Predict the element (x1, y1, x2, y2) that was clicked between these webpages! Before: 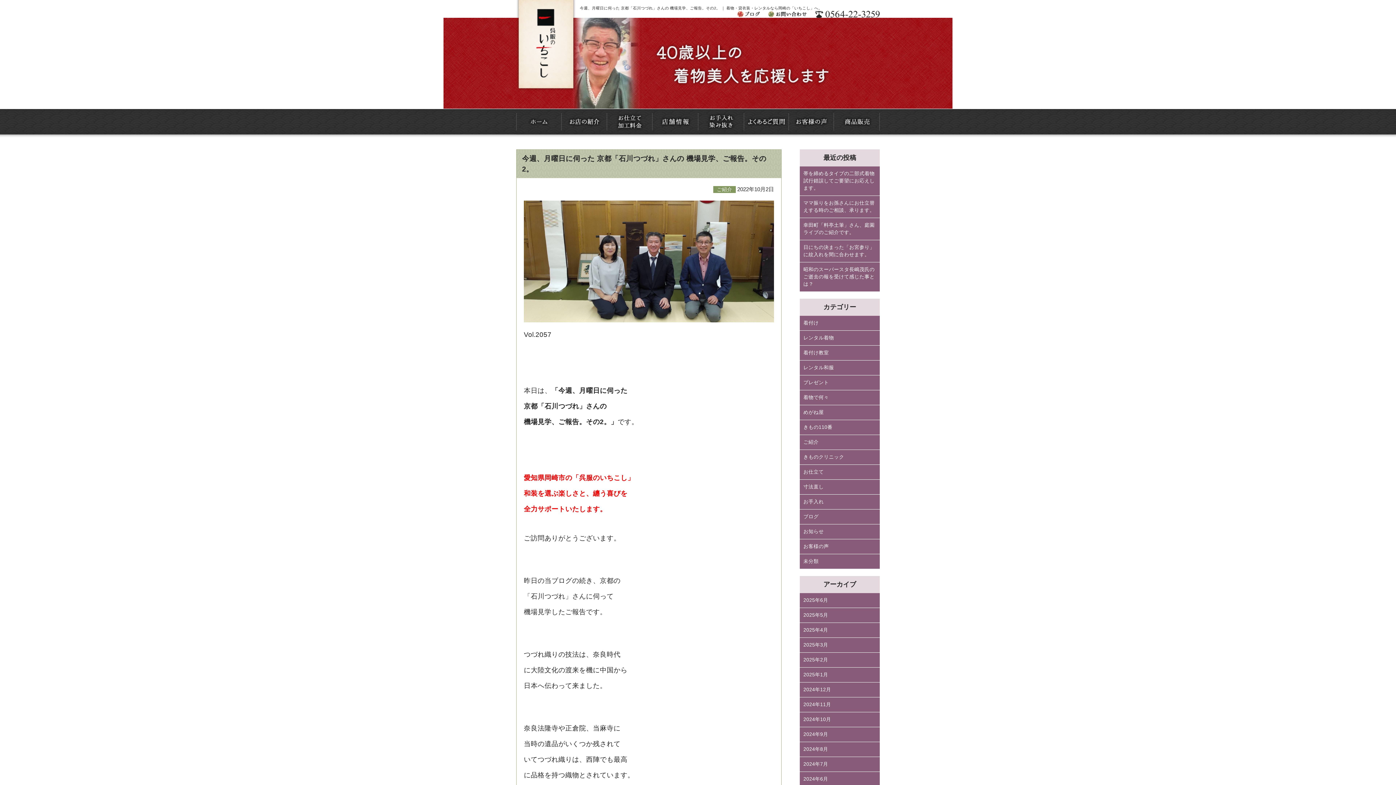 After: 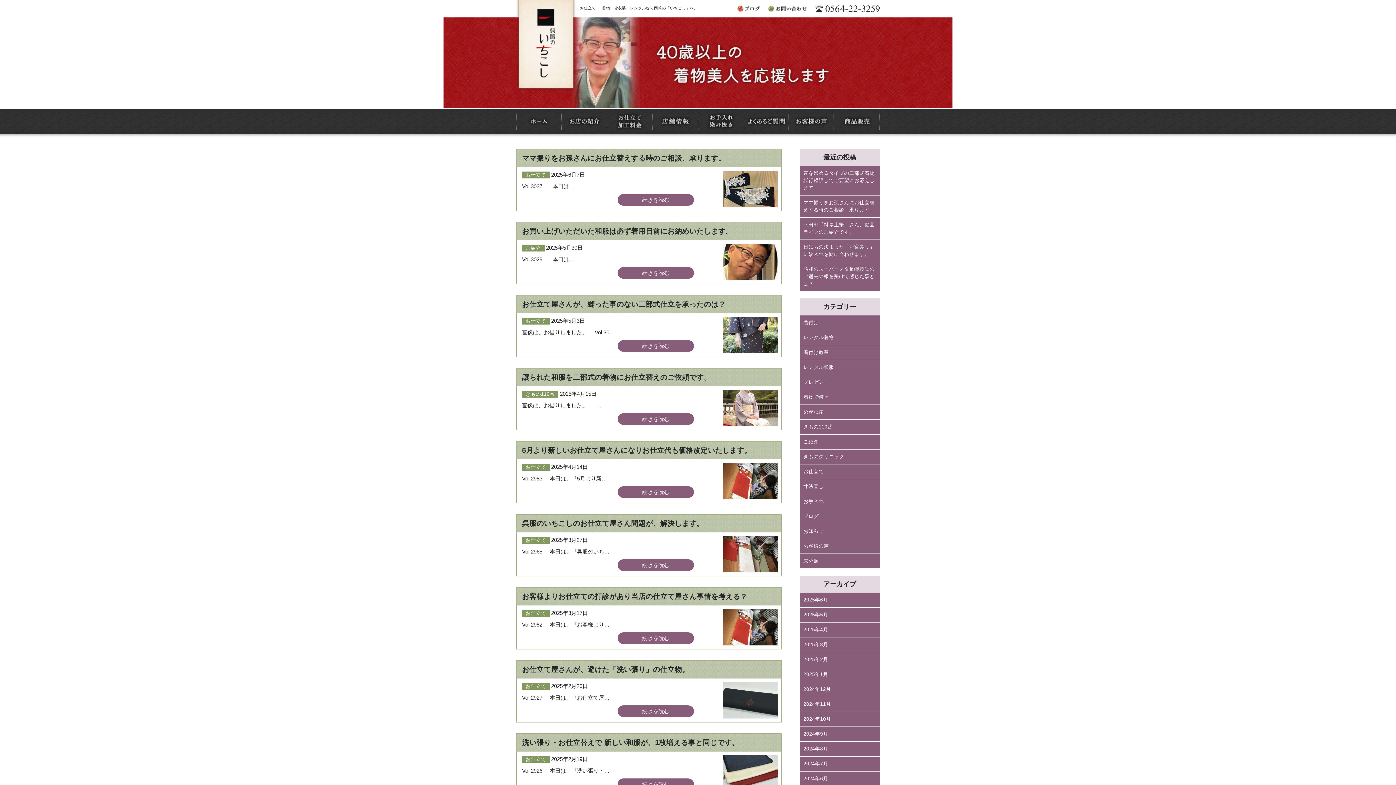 Action: bbox: (800, 465, 880, 479) label: お仕立て